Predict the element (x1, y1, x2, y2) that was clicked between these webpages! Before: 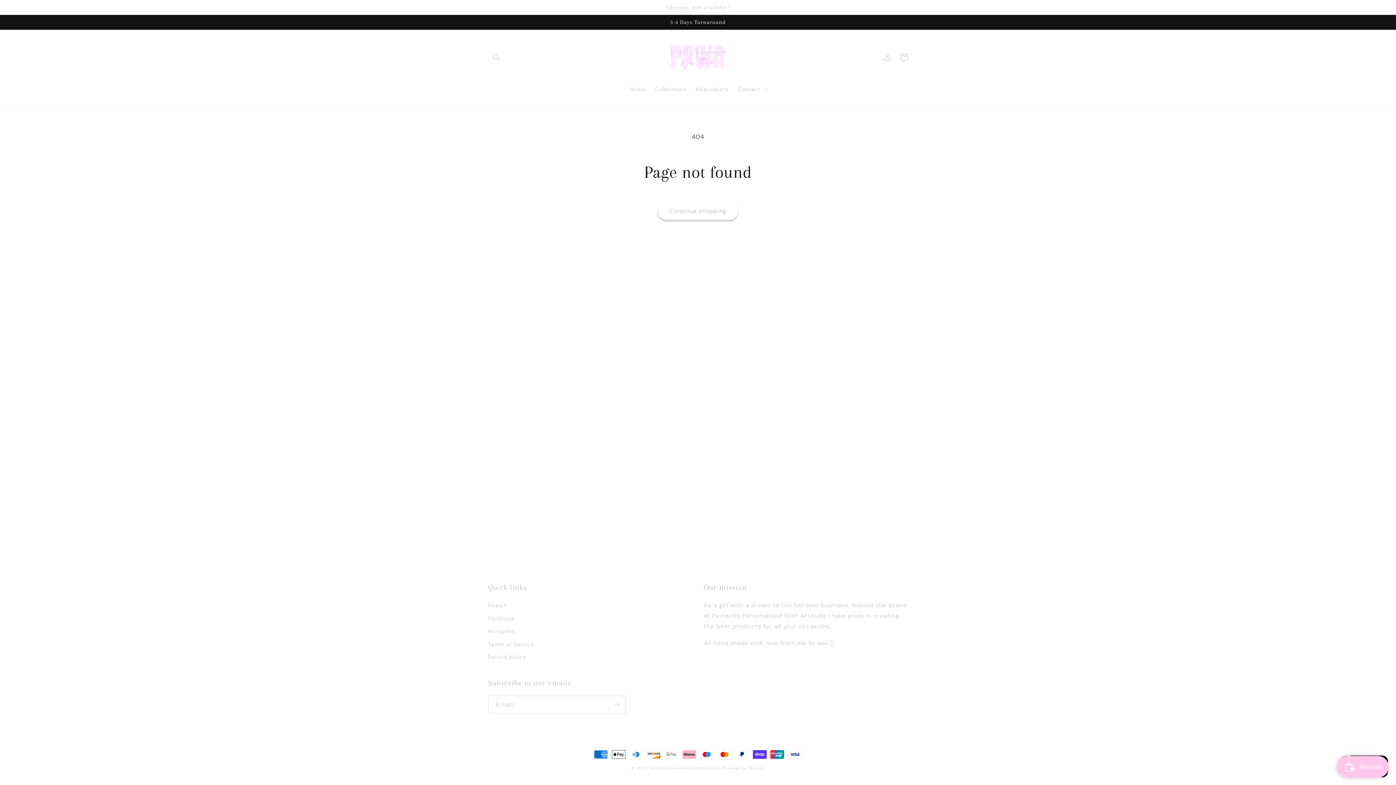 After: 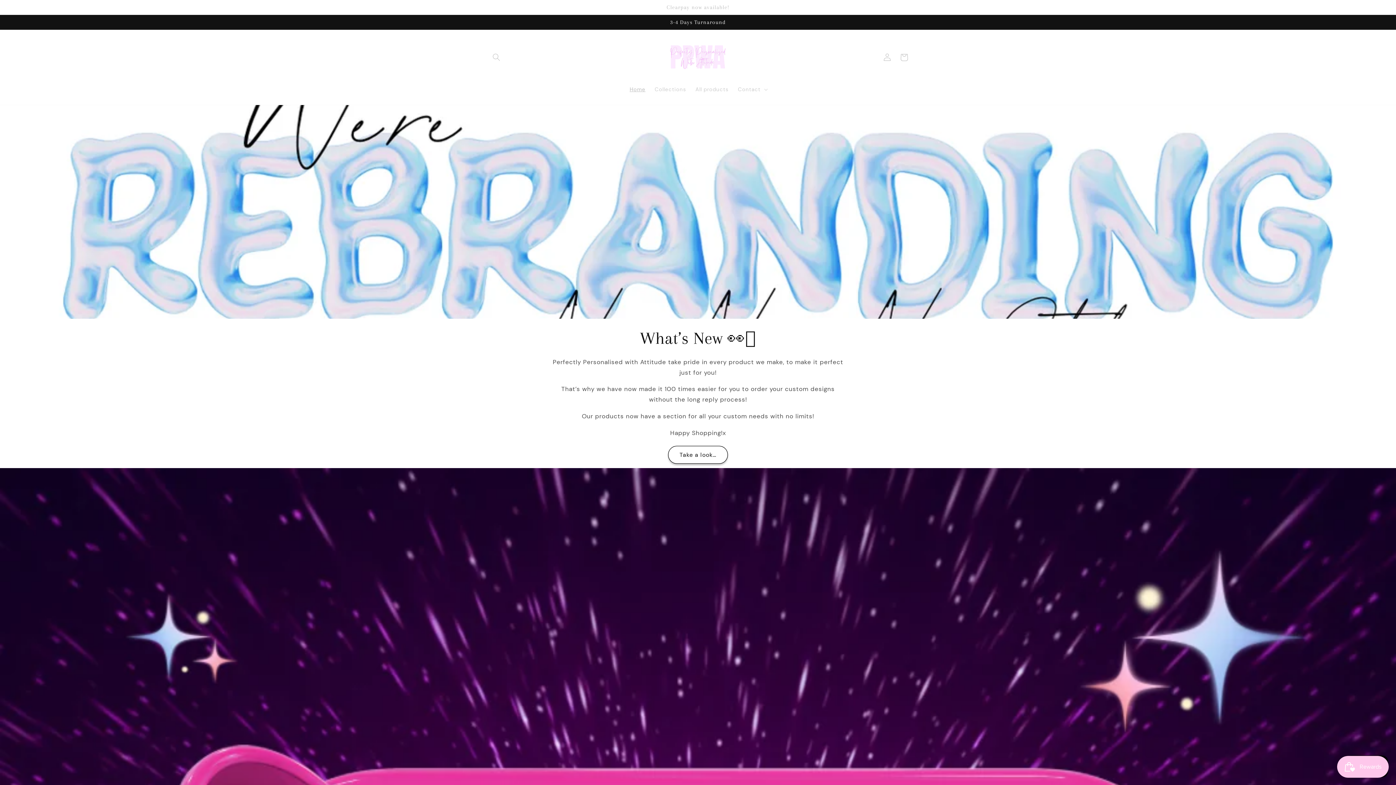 Action: label: Home bbox: (625, 81, 650, 97)